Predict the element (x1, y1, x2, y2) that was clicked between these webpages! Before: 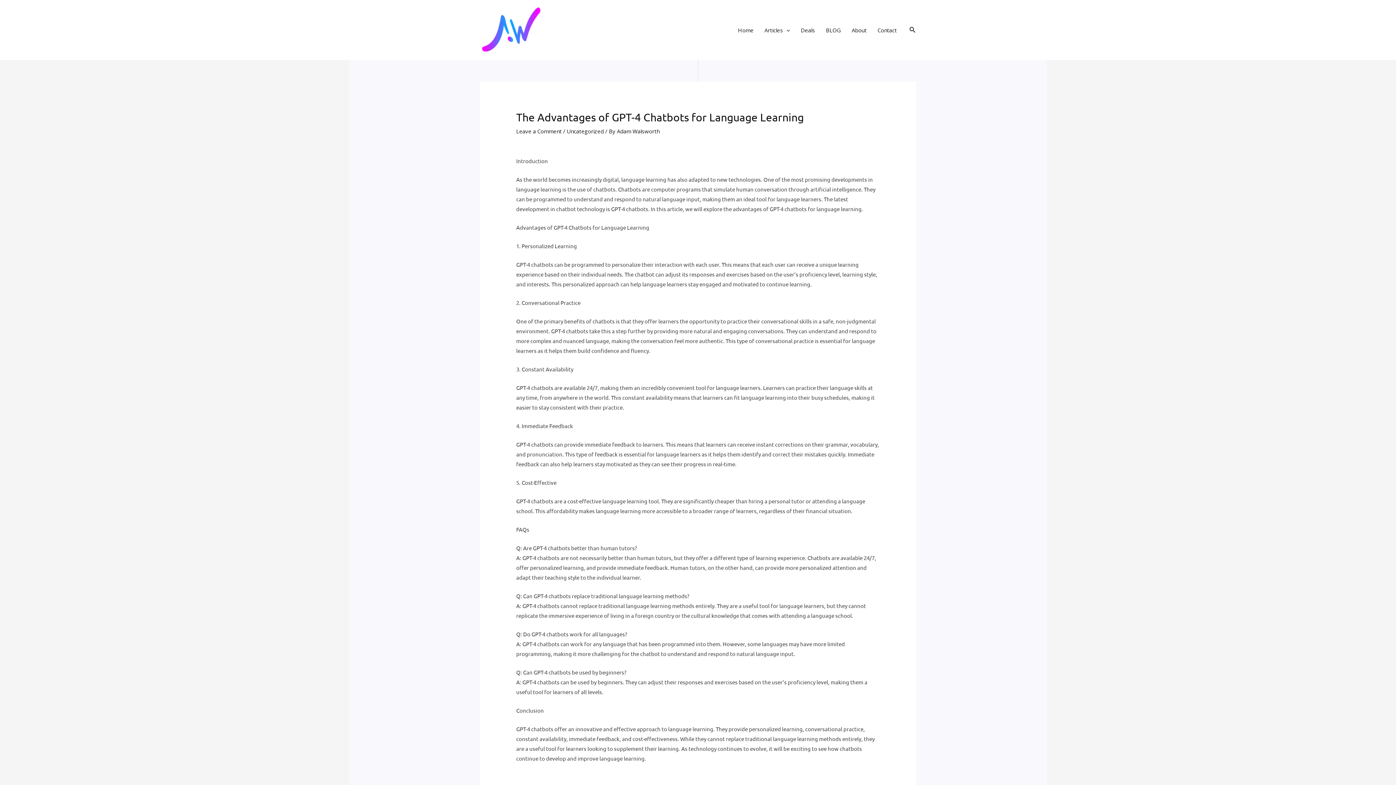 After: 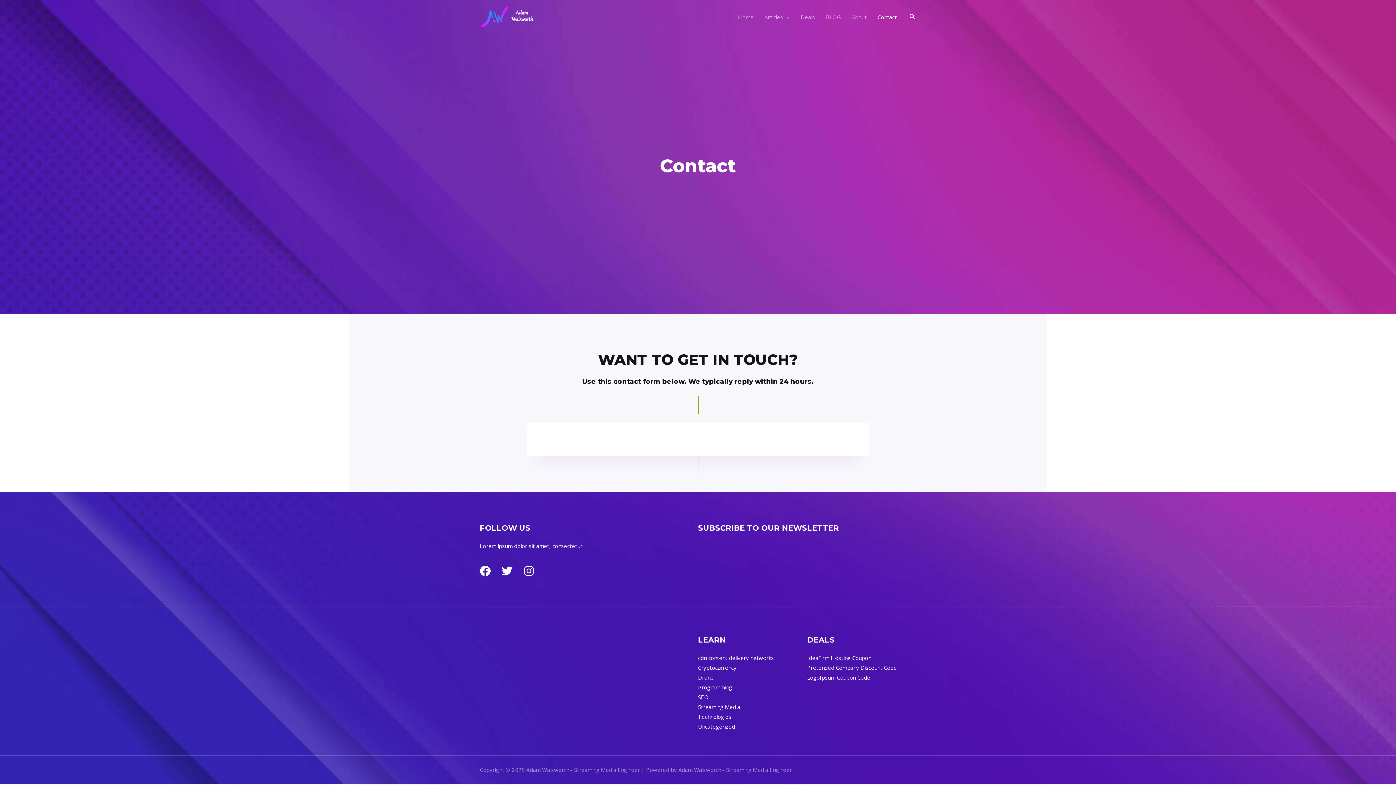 Action: label: Contact bbox: (872, 17, 902, 42)